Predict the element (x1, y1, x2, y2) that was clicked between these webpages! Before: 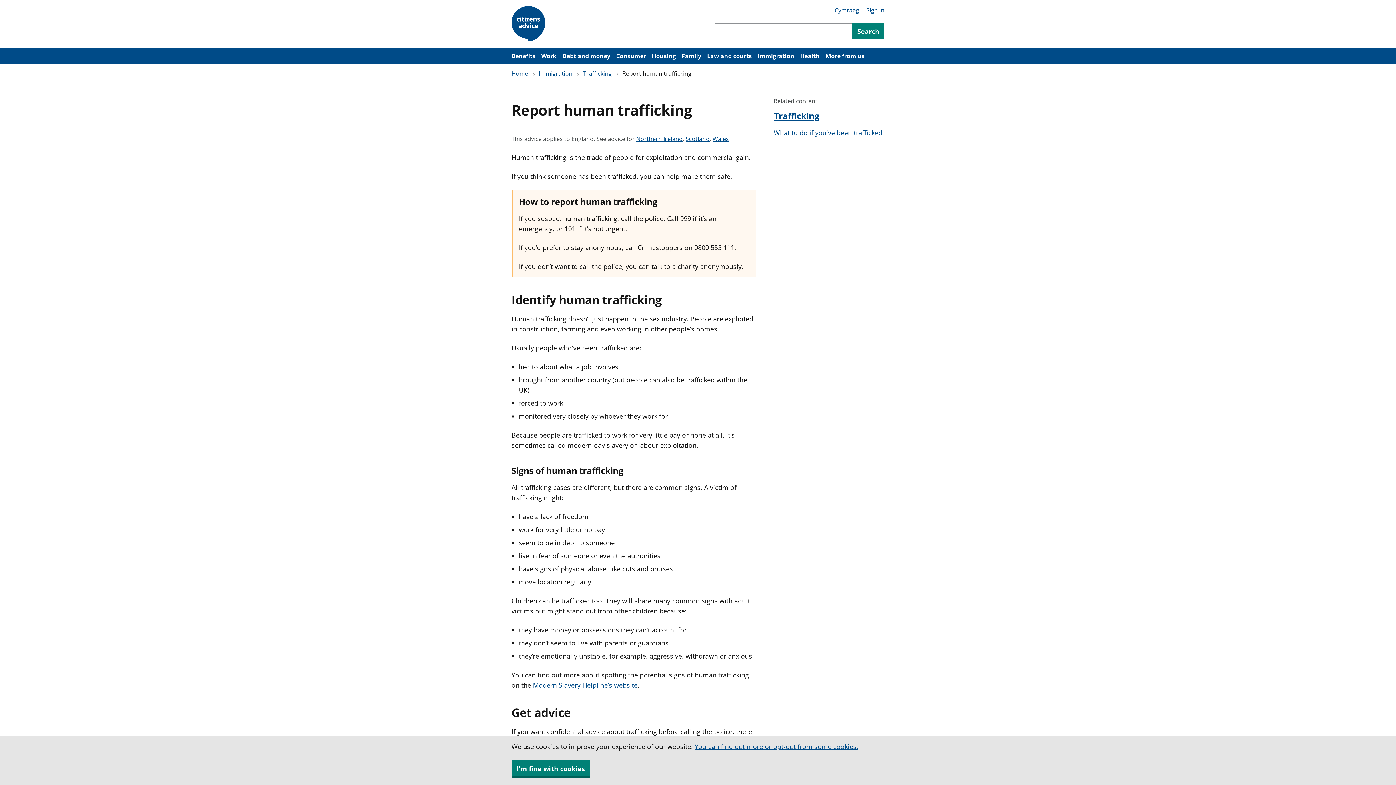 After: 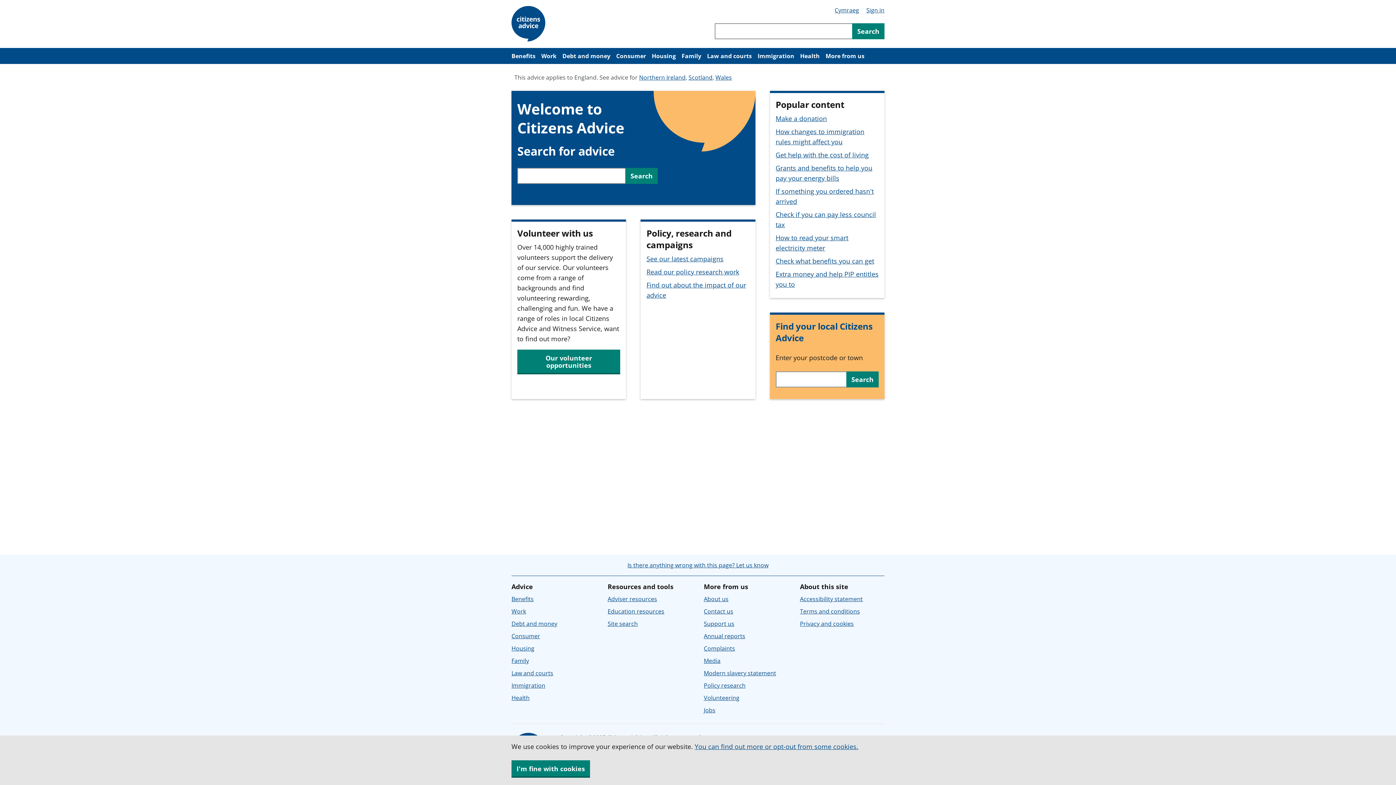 Action: bbox: (511, 5, 548, 42)